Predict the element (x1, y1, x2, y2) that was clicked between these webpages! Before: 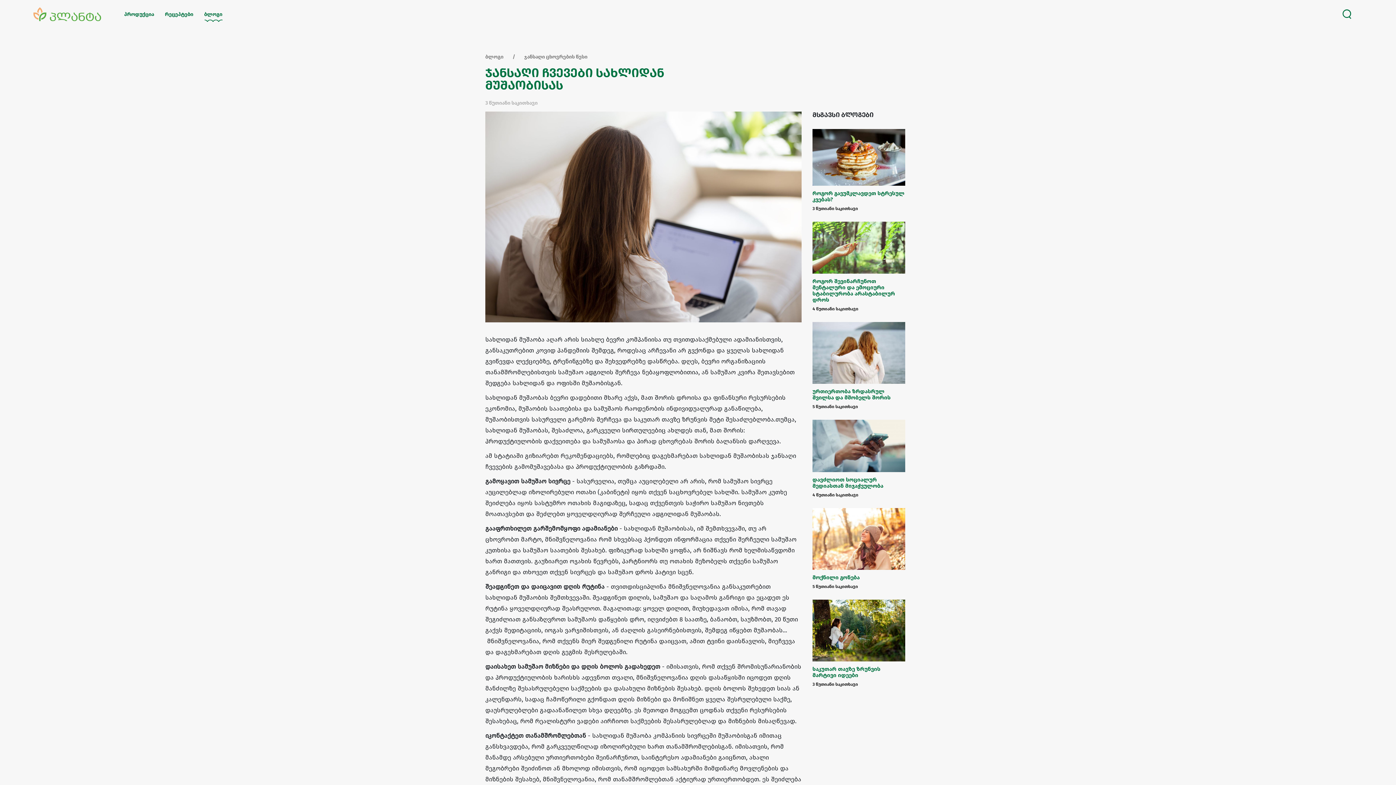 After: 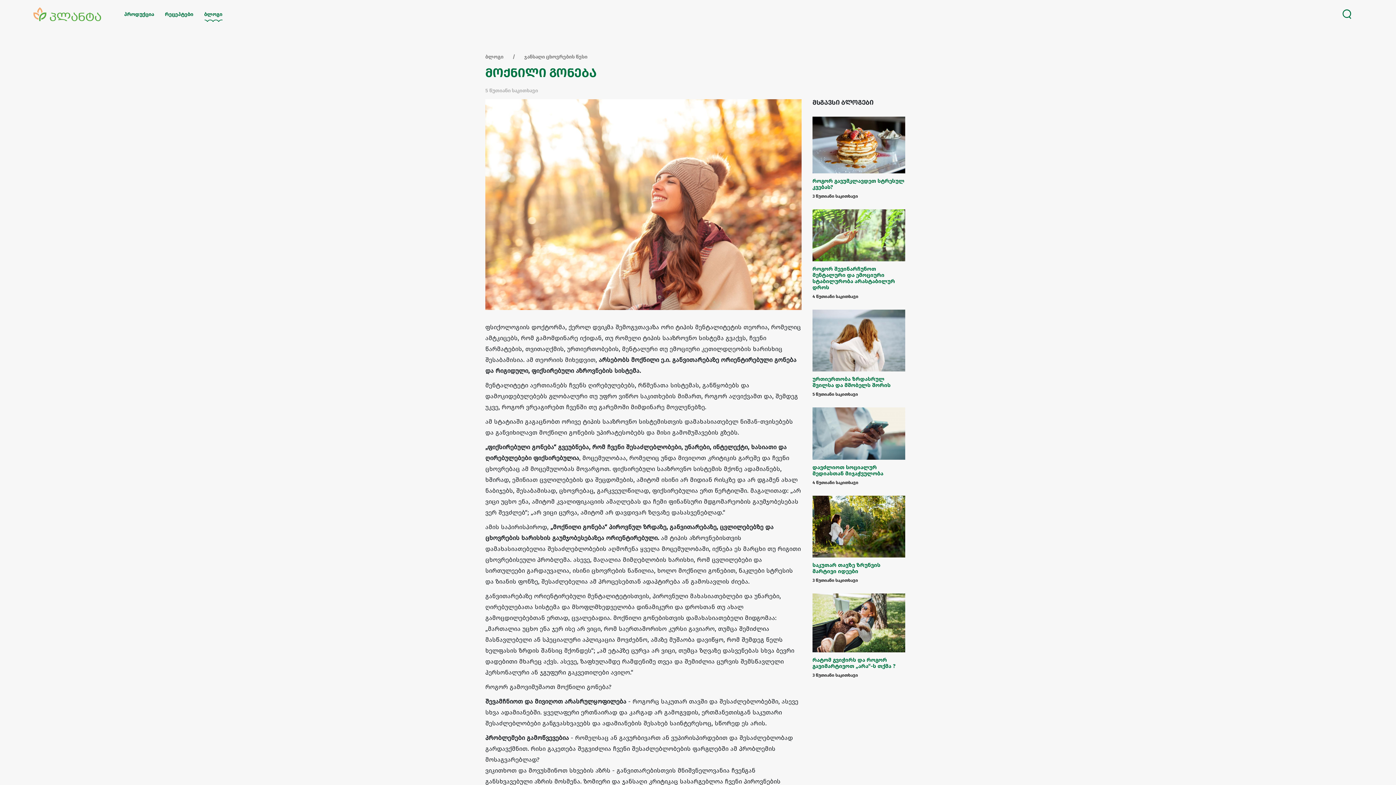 Action: bbox: (812, 565, 905, 571)